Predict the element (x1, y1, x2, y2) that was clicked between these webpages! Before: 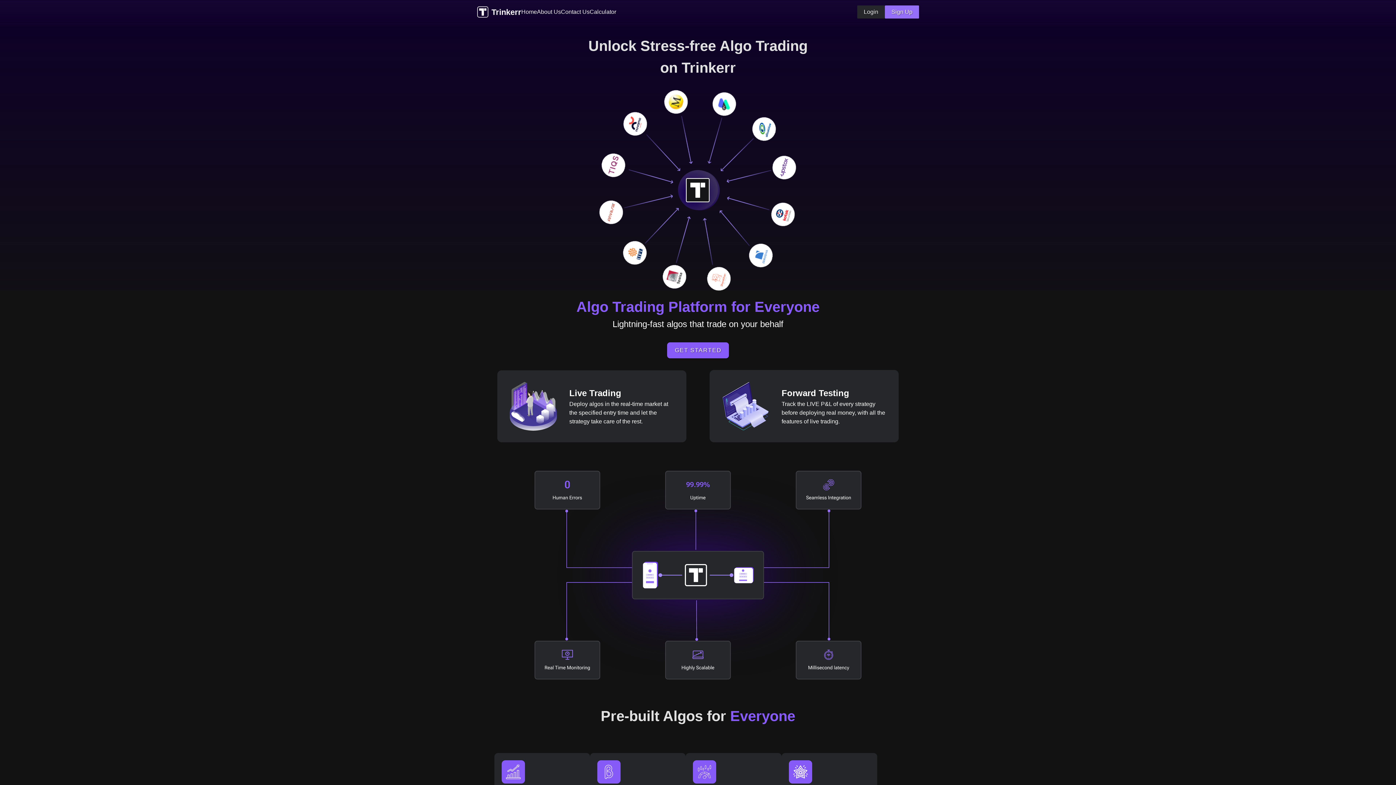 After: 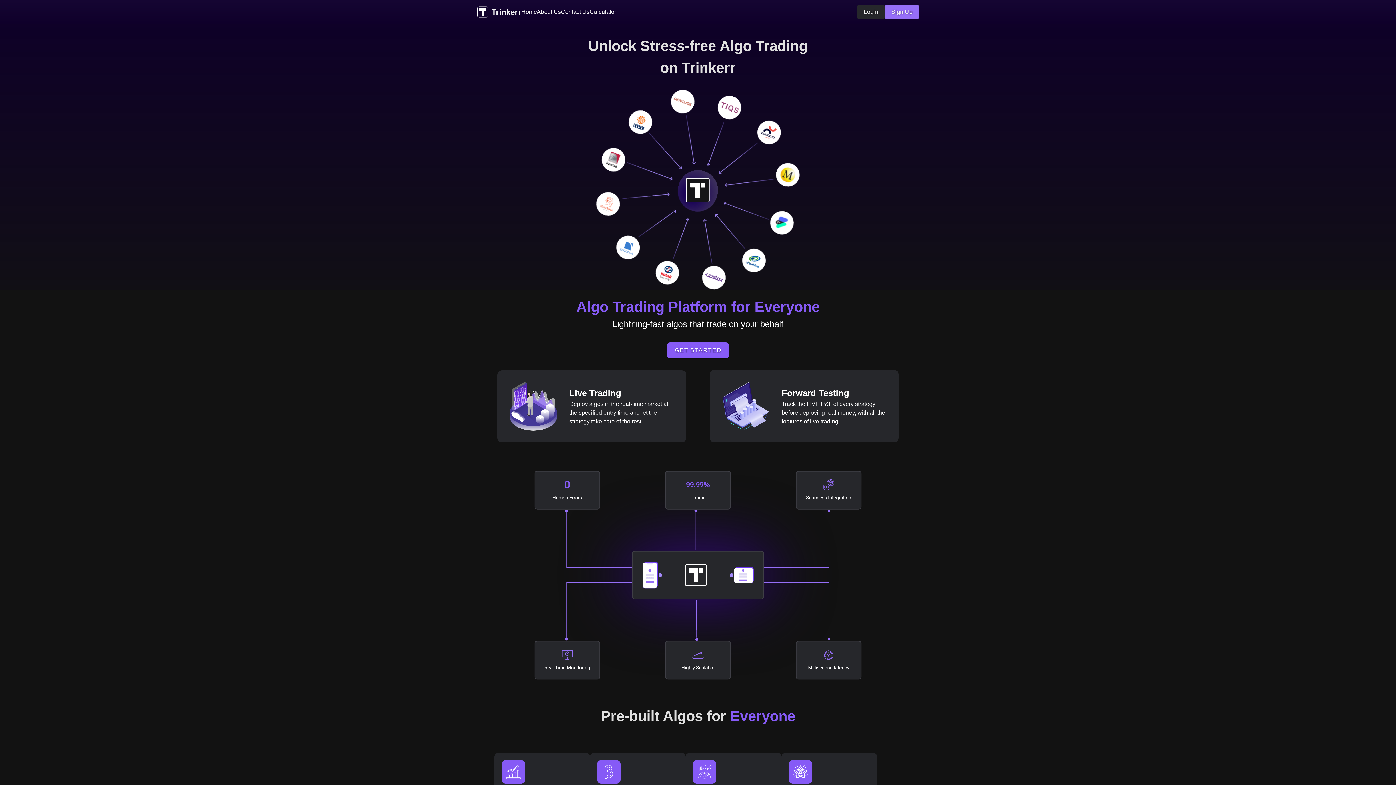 Action: label: Home bbox: (521, 7, 537, 16)